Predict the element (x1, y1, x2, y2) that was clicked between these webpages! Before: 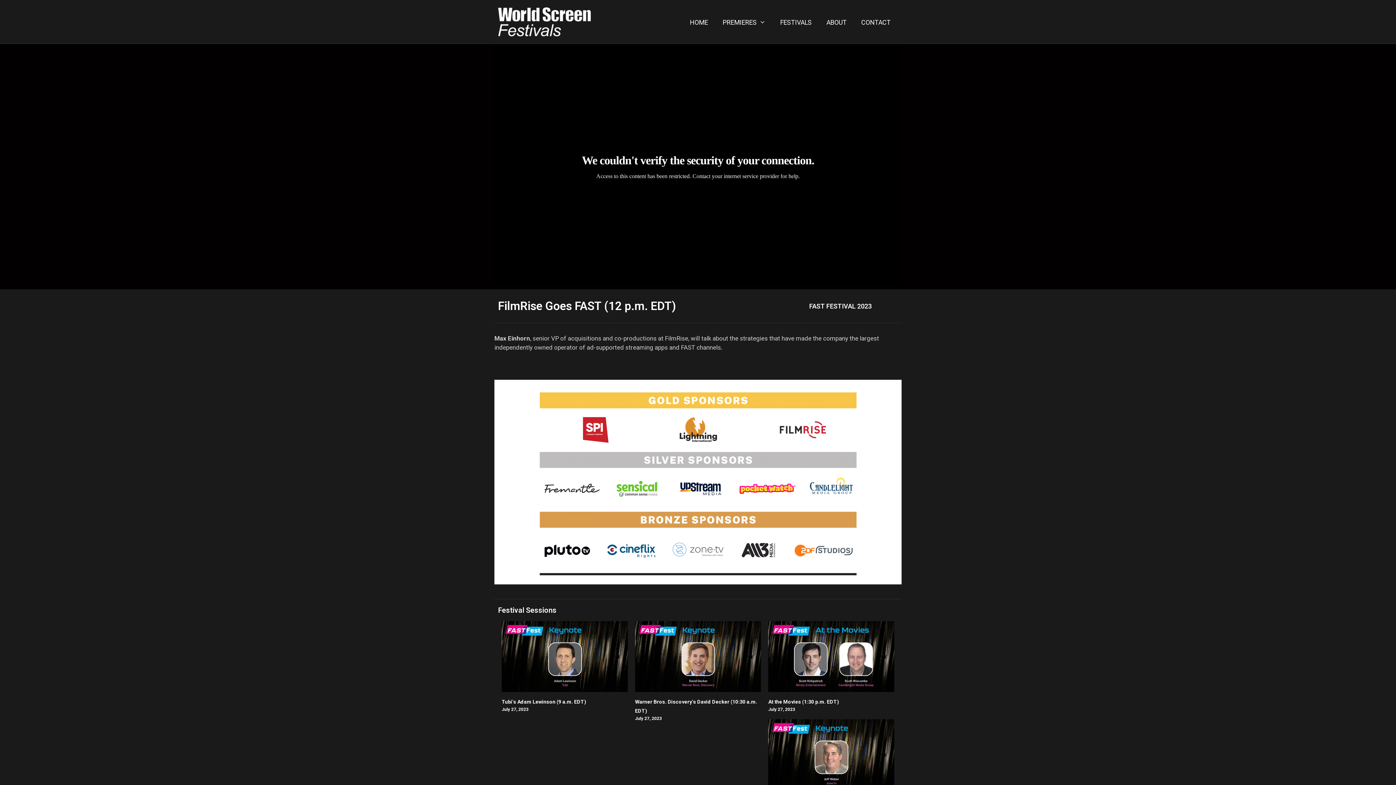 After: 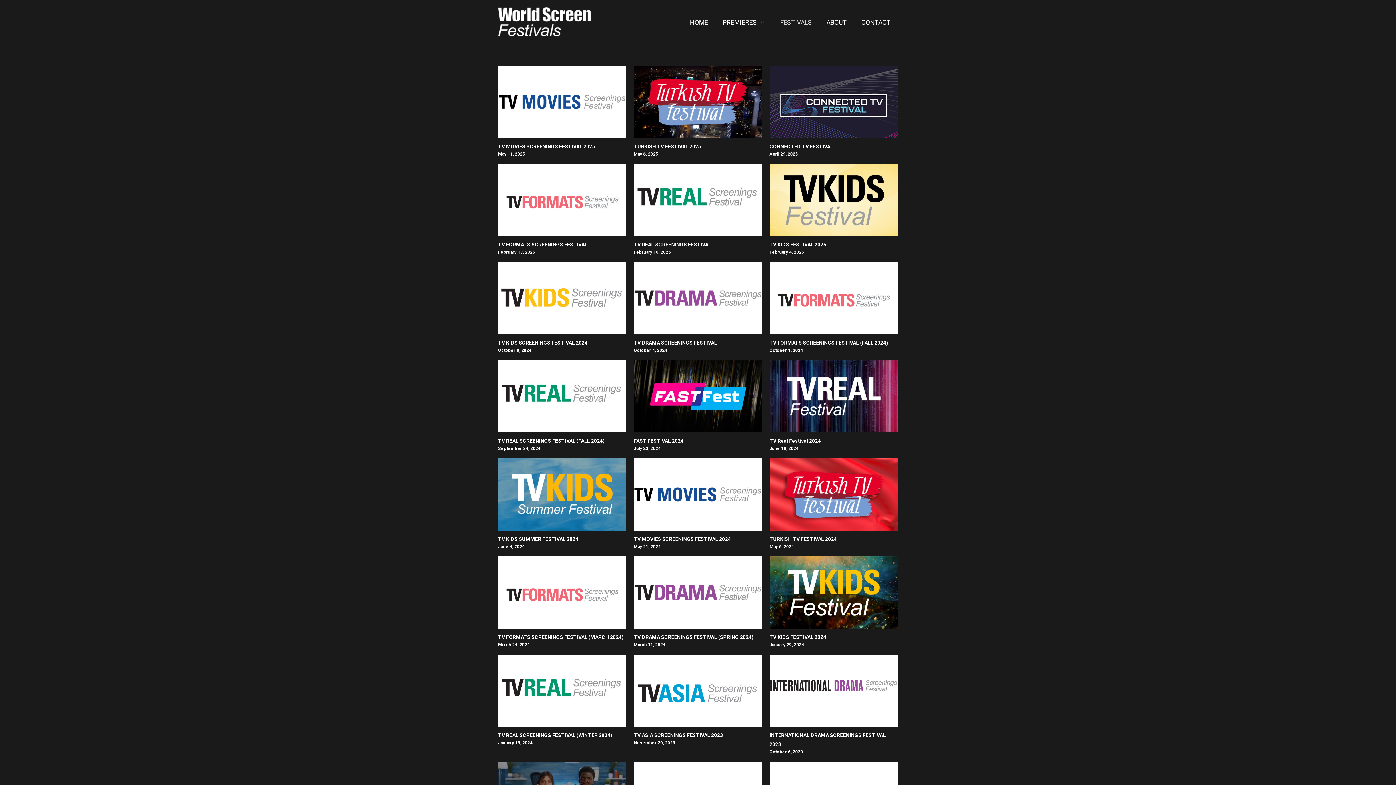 Action: label: FESTIVALS bbox: (773, 11, 819, 33)